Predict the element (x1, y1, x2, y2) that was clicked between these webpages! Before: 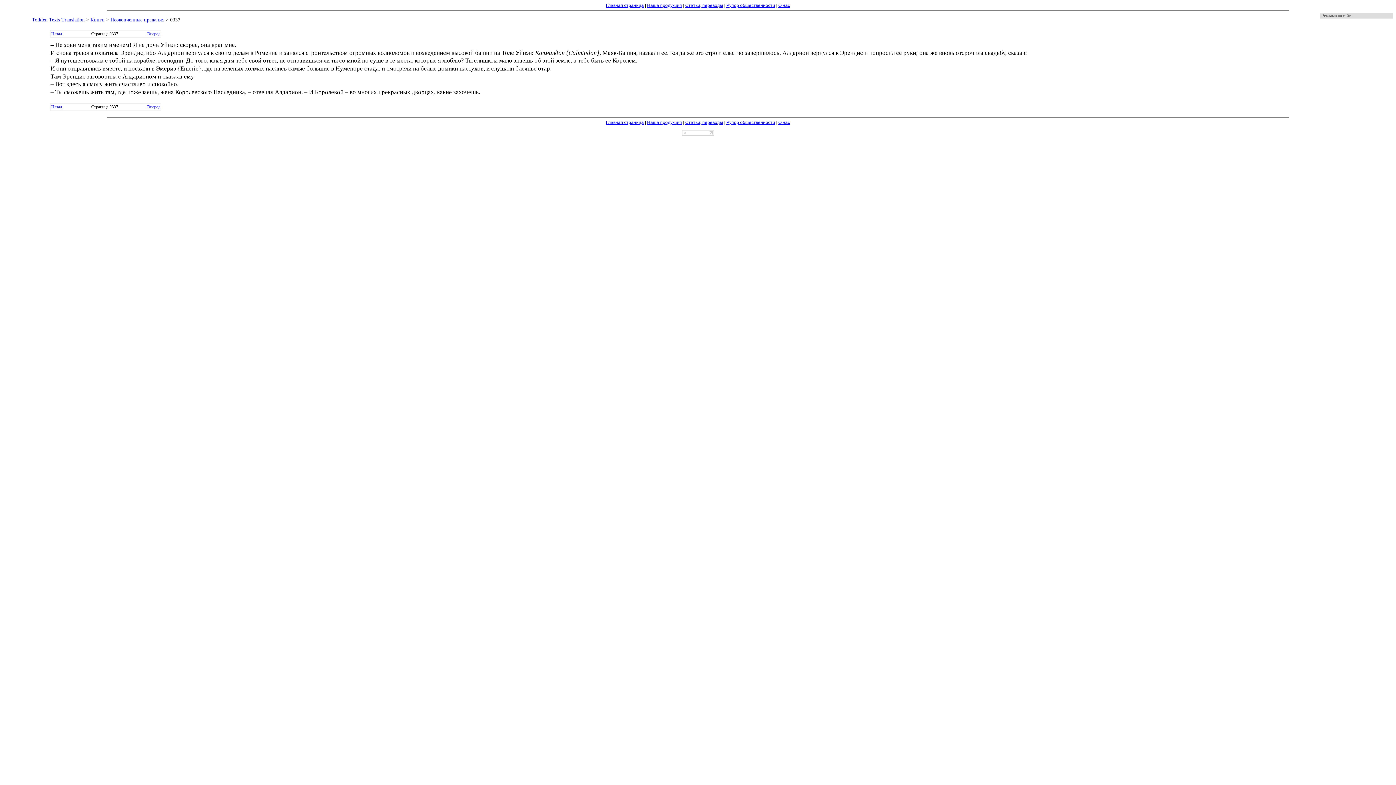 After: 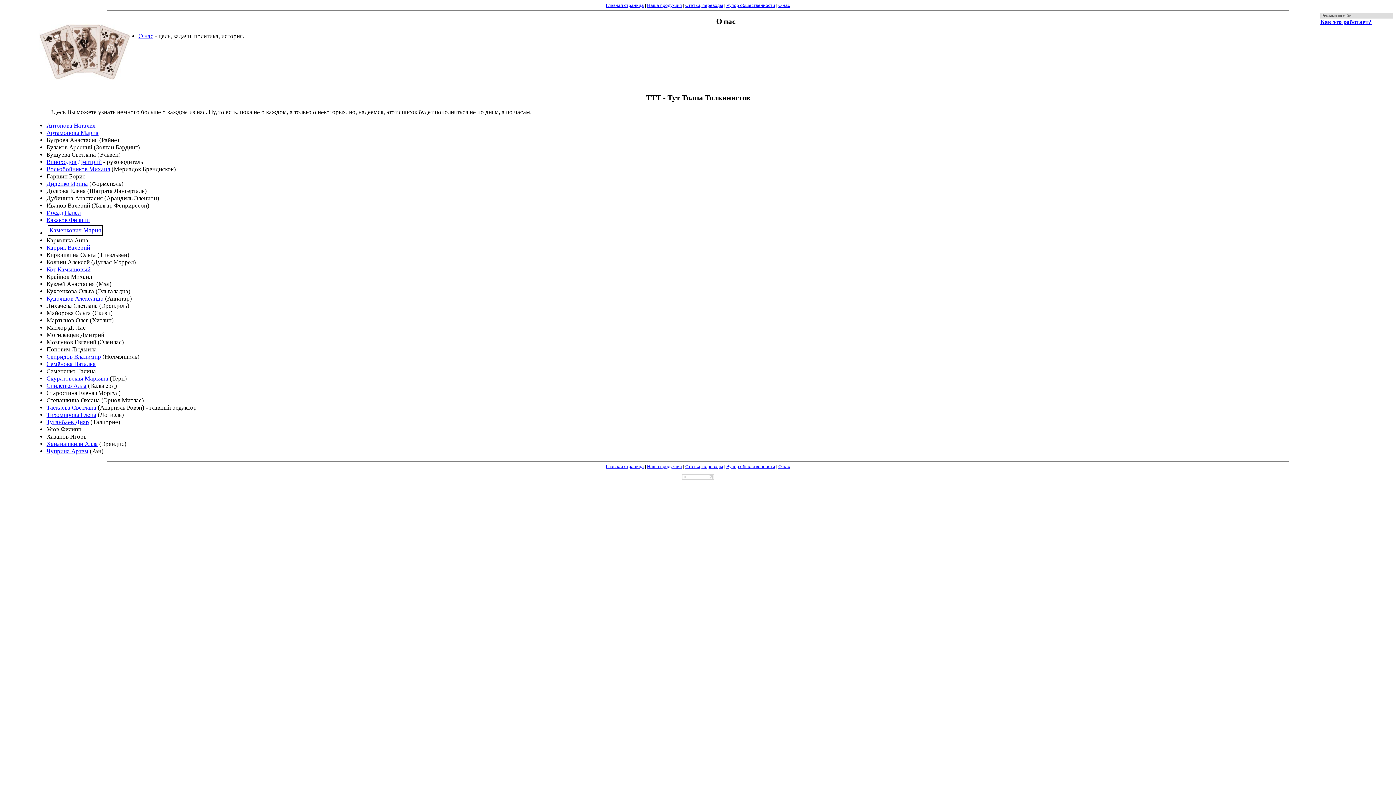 Action: bbox: (778, 120, 790, 125) label: О нас